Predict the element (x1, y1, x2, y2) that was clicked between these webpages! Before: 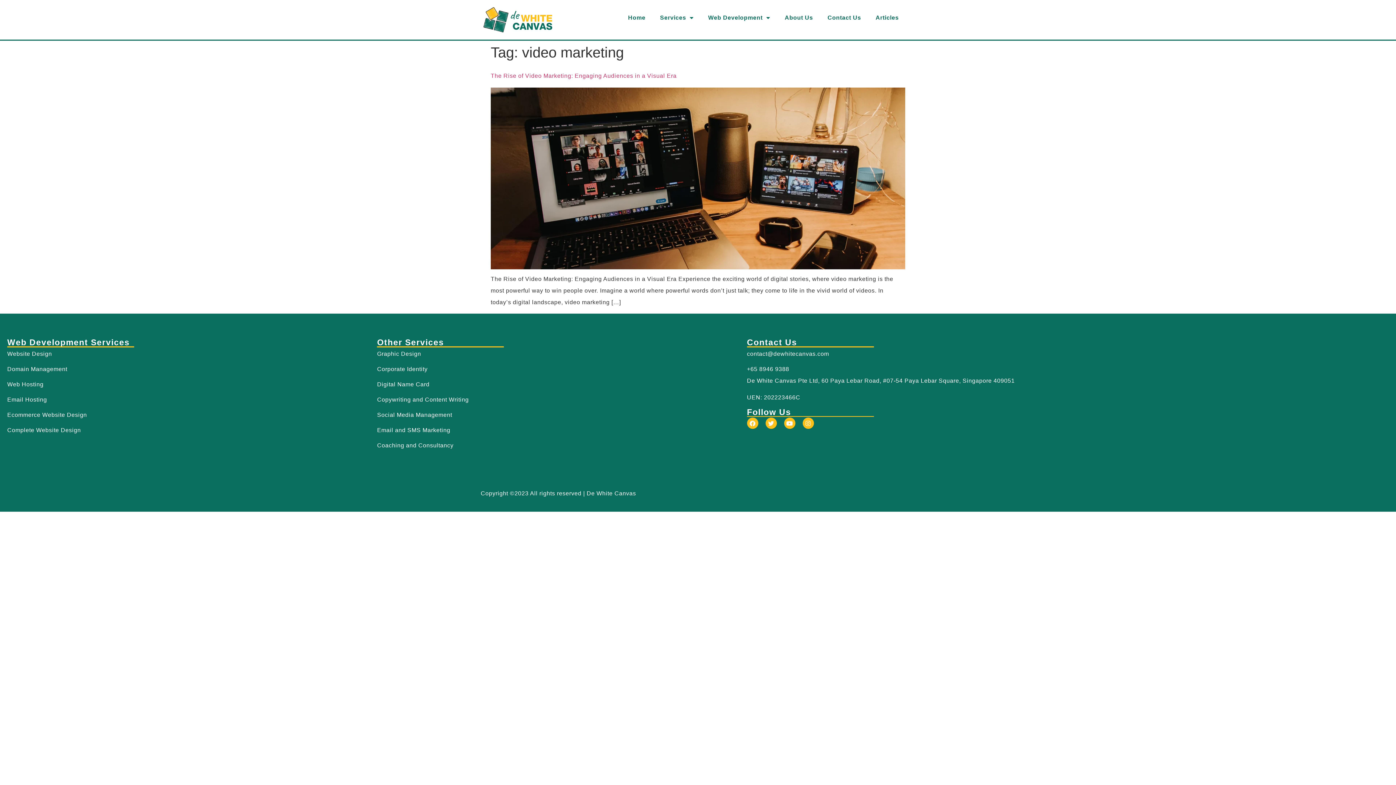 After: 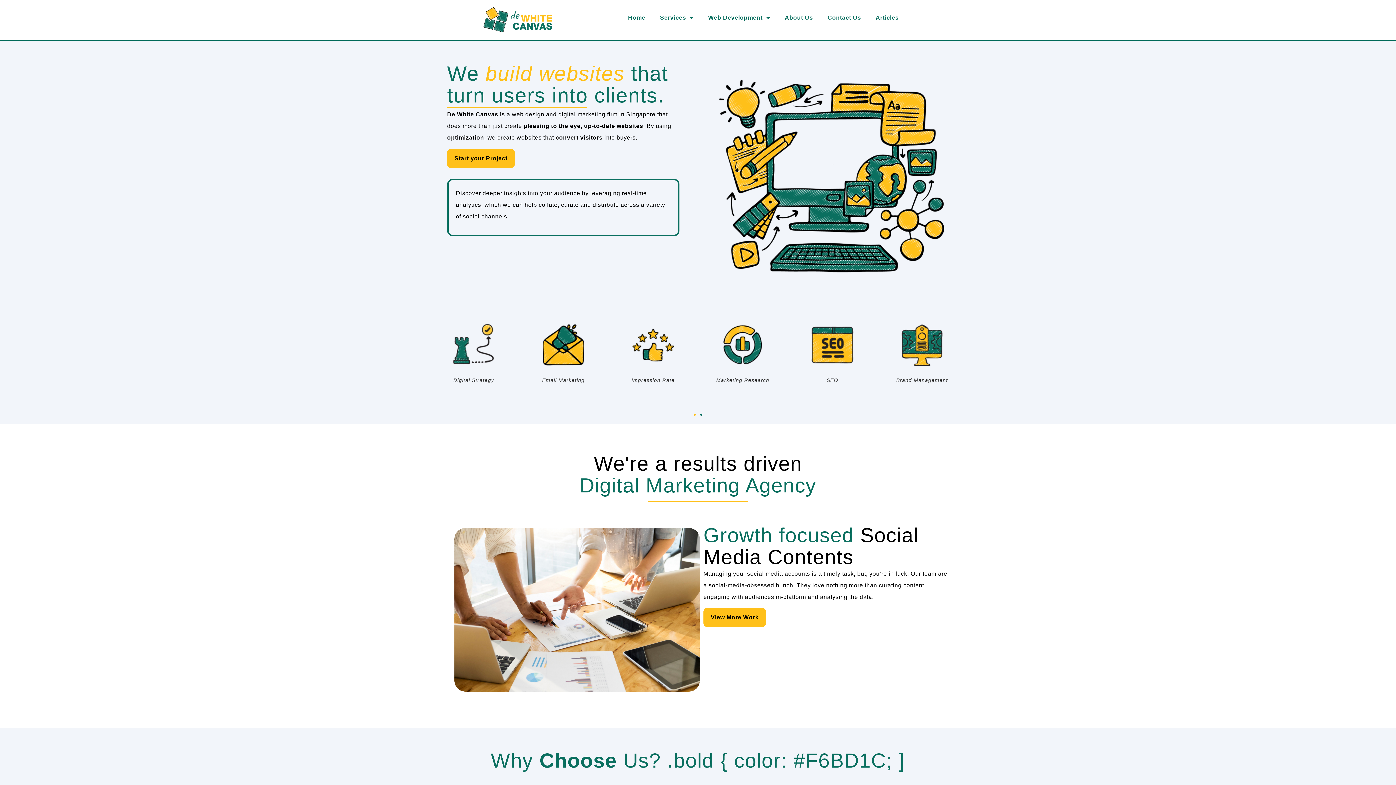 Action: bbox: (620, 7, 652, 28) label: Home